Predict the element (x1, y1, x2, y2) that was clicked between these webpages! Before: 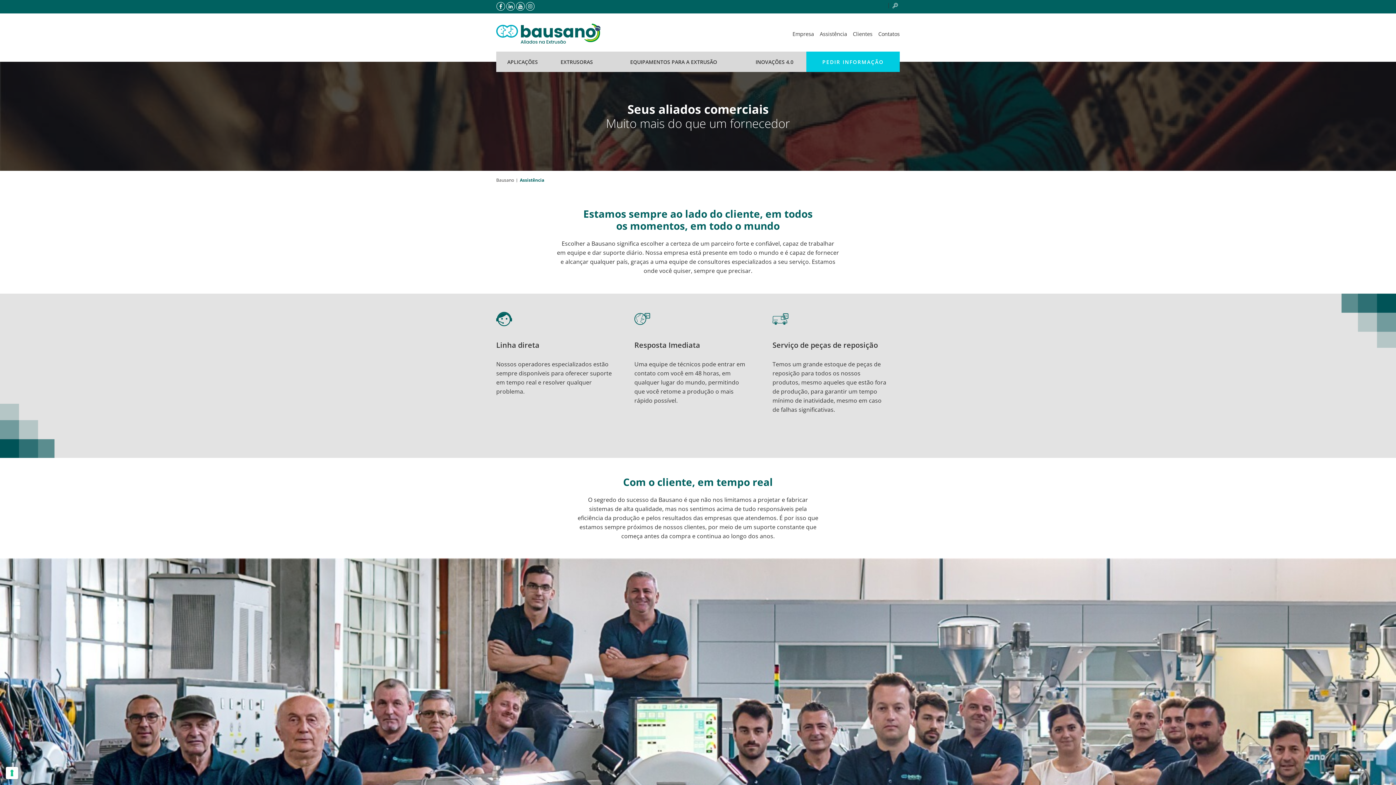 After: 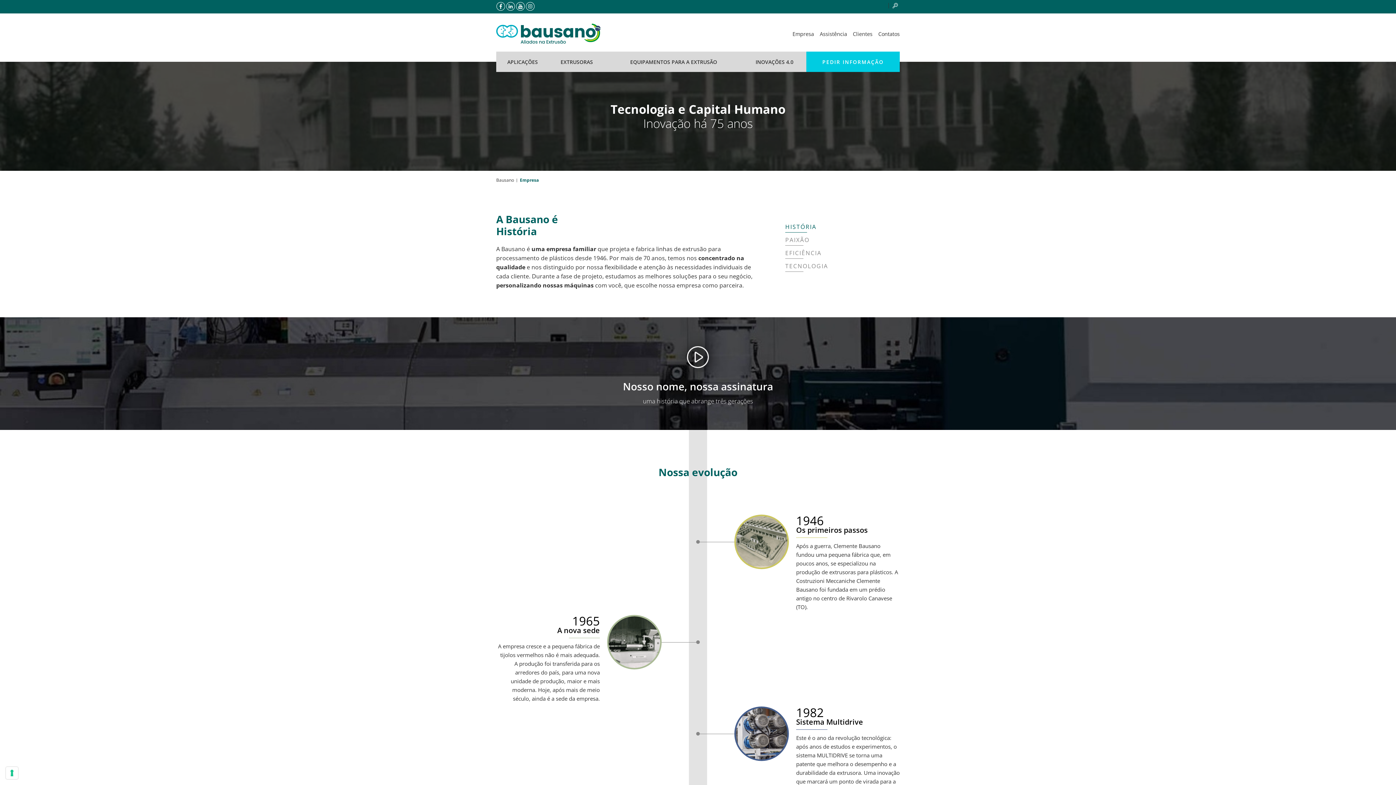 Action: bbox: (792, 30, 814, 37) label: Empresa